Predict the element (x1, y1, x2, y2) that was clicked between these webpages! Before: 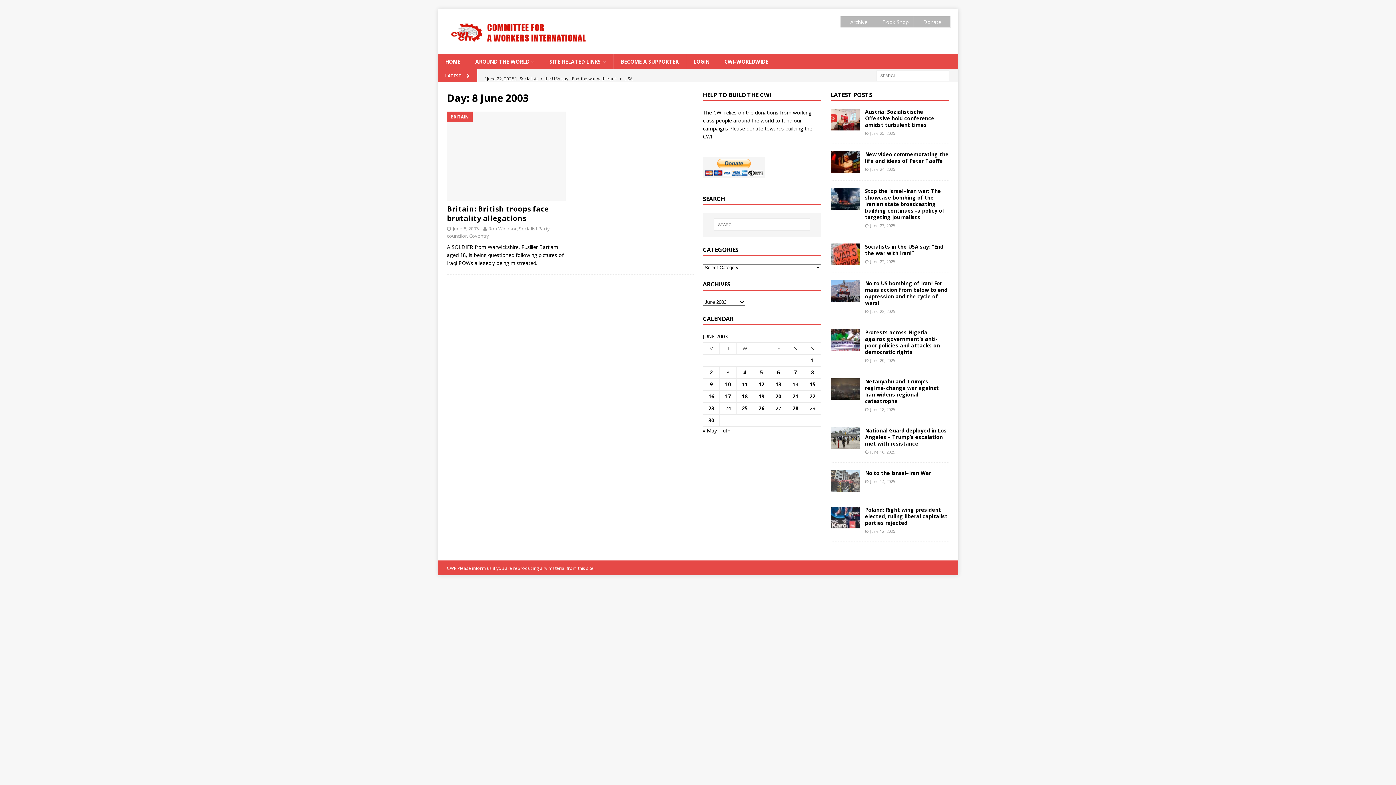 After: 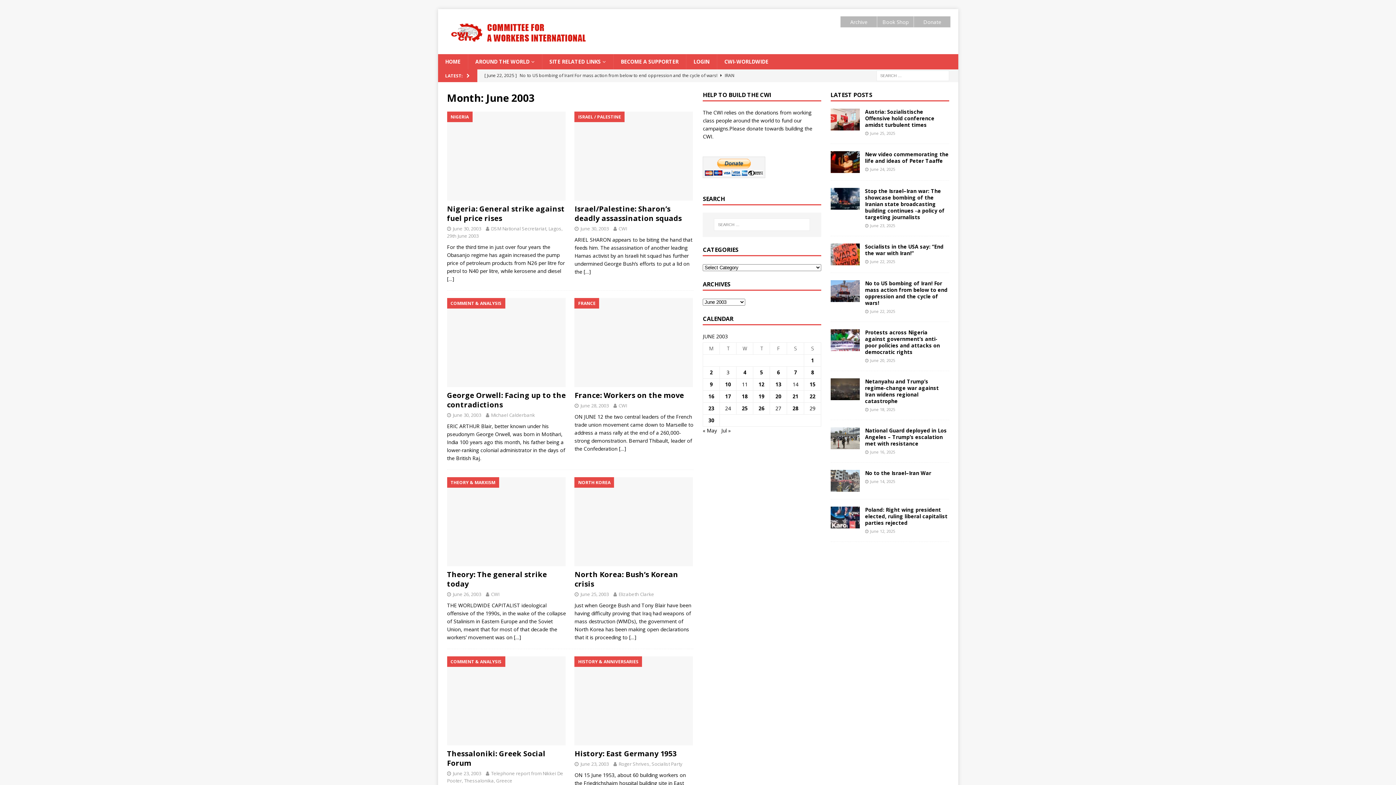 Action: label: June 8, 2003 bbox: (452, 225, 478, 232)